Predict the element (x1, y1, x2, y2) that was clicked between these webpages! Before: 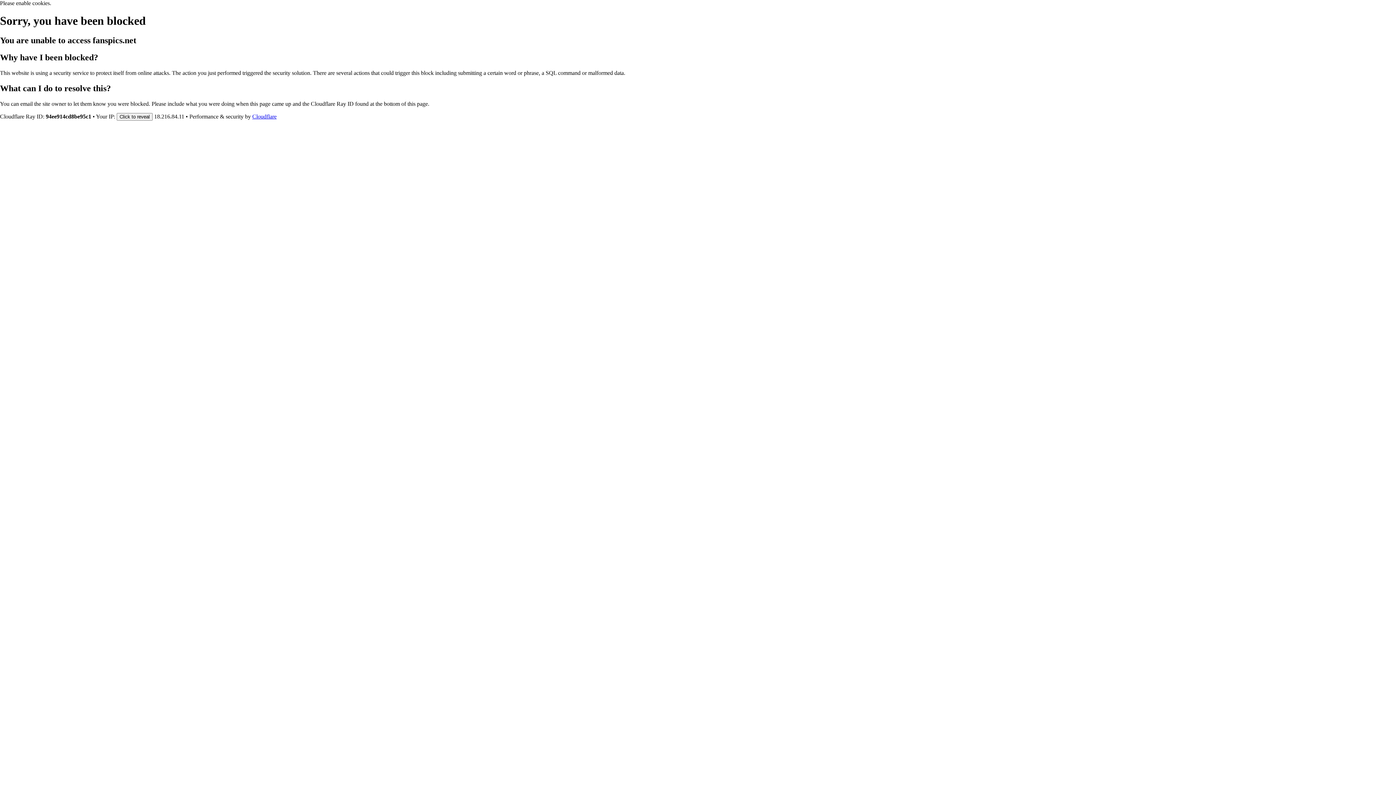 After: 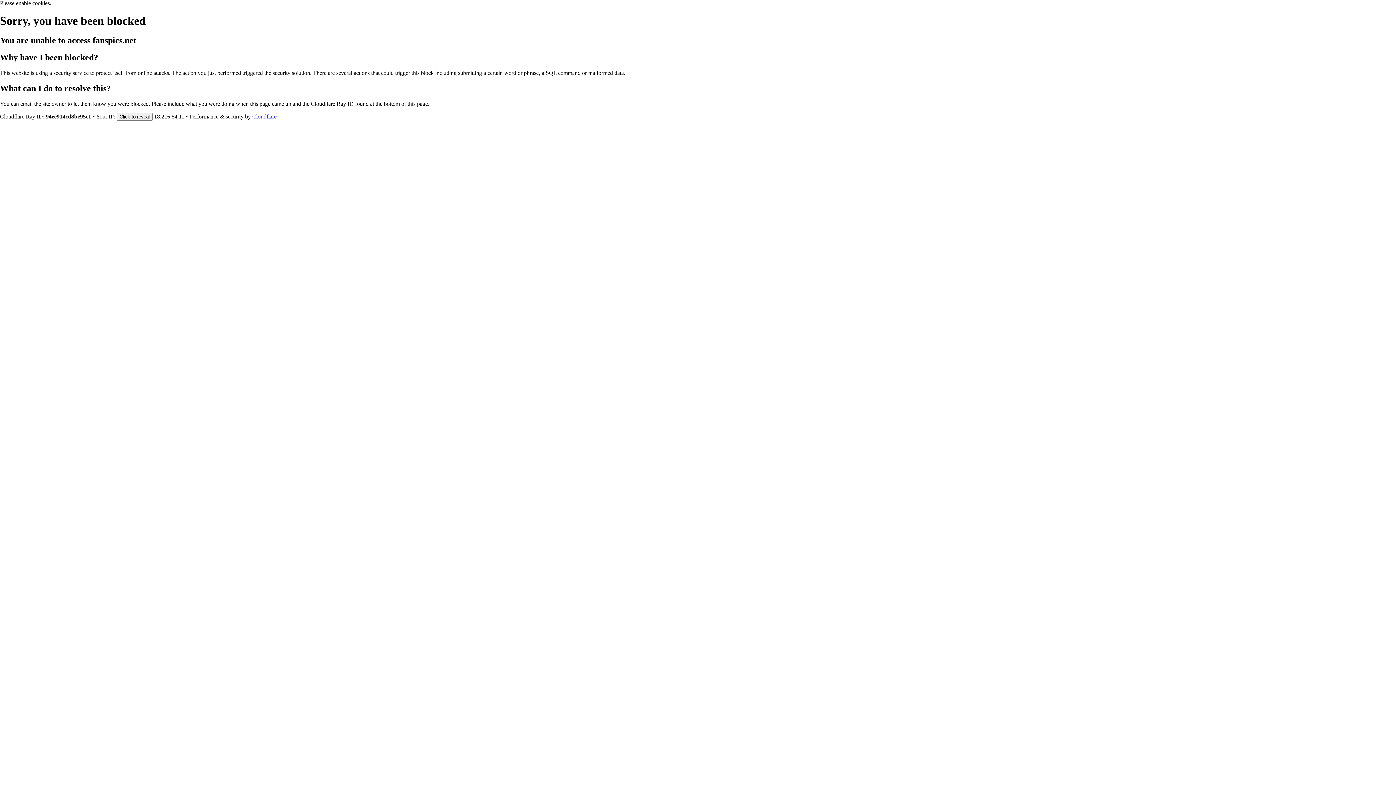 Action: bbox: (252, 113, 276, 119) label: Cloudflare